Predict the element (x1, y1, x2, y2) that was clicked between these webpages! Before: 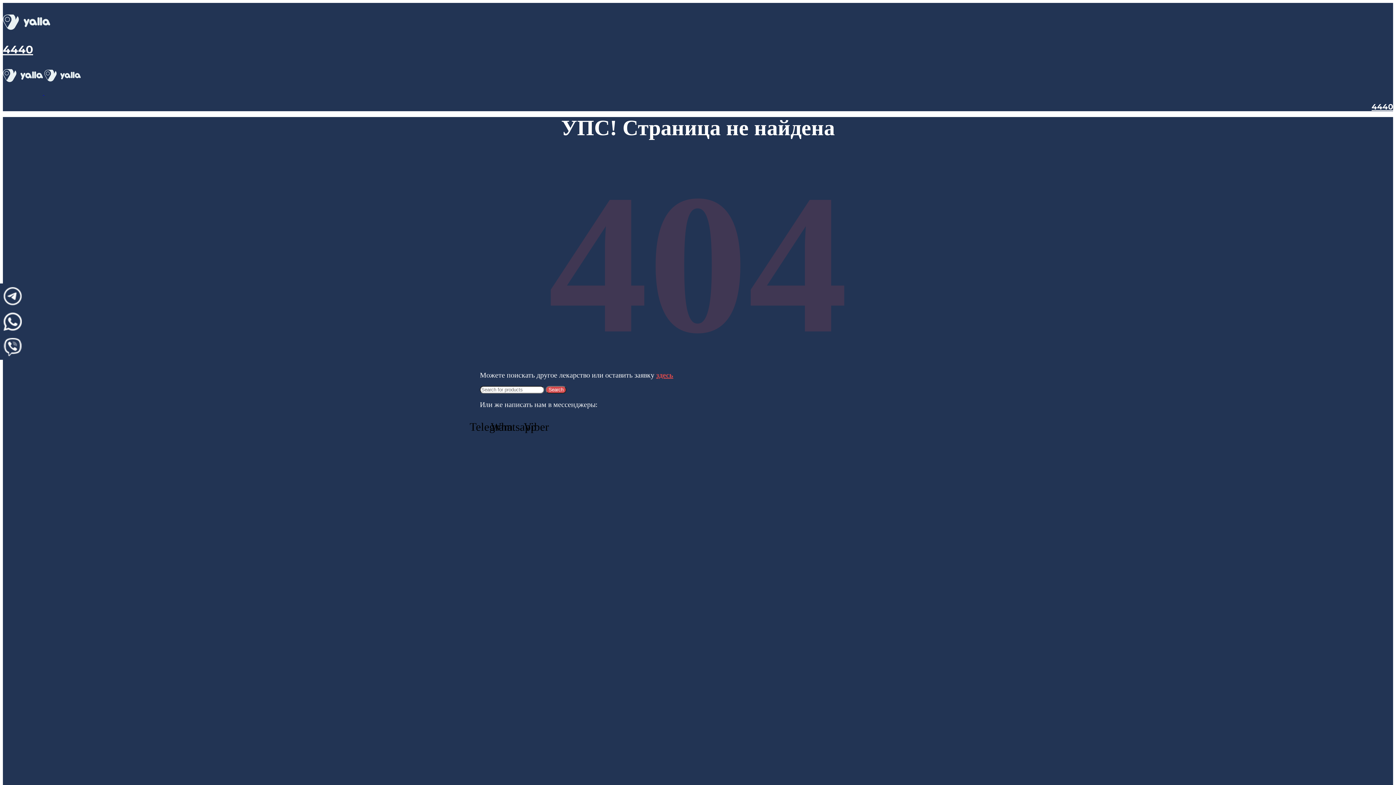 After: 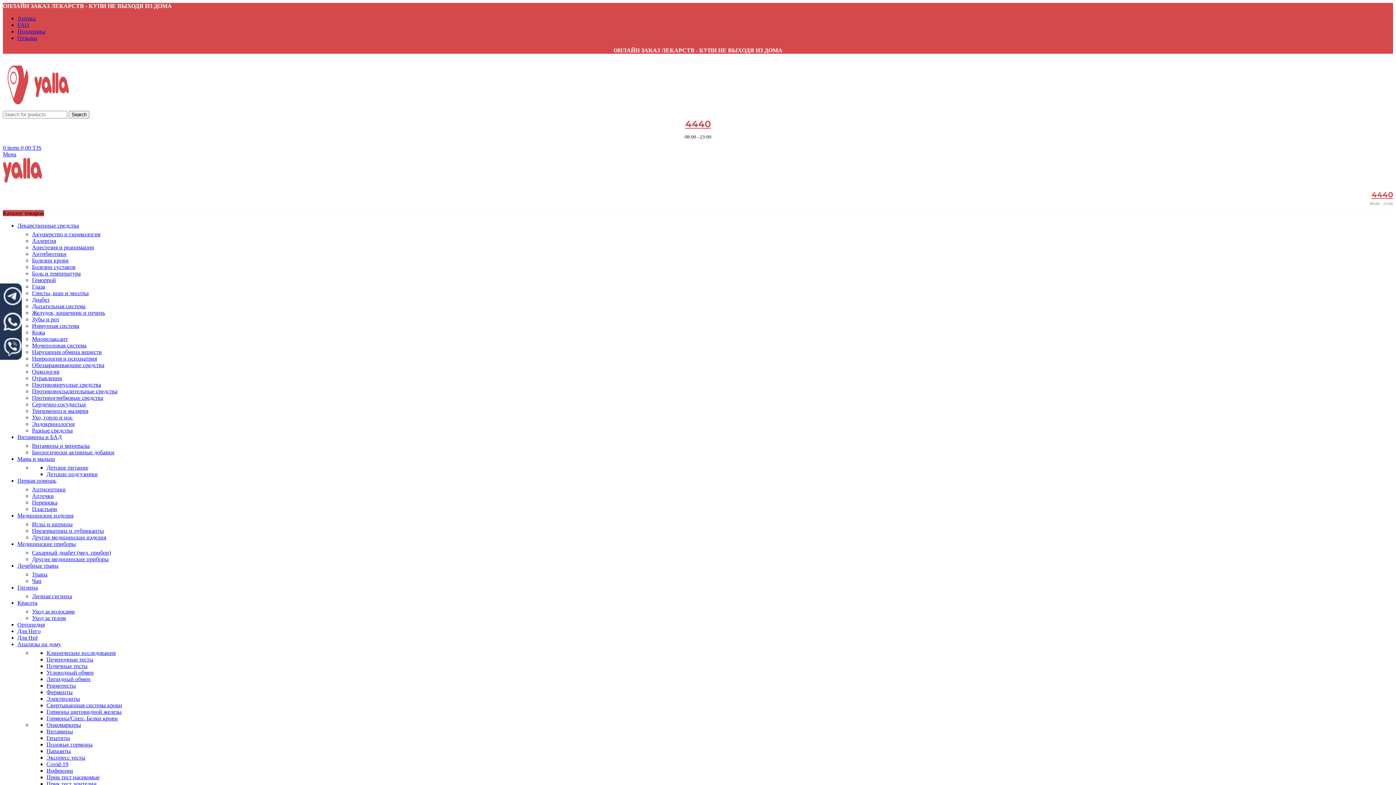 Action: bbox: (2, 36, 50, 42) label: Site logo